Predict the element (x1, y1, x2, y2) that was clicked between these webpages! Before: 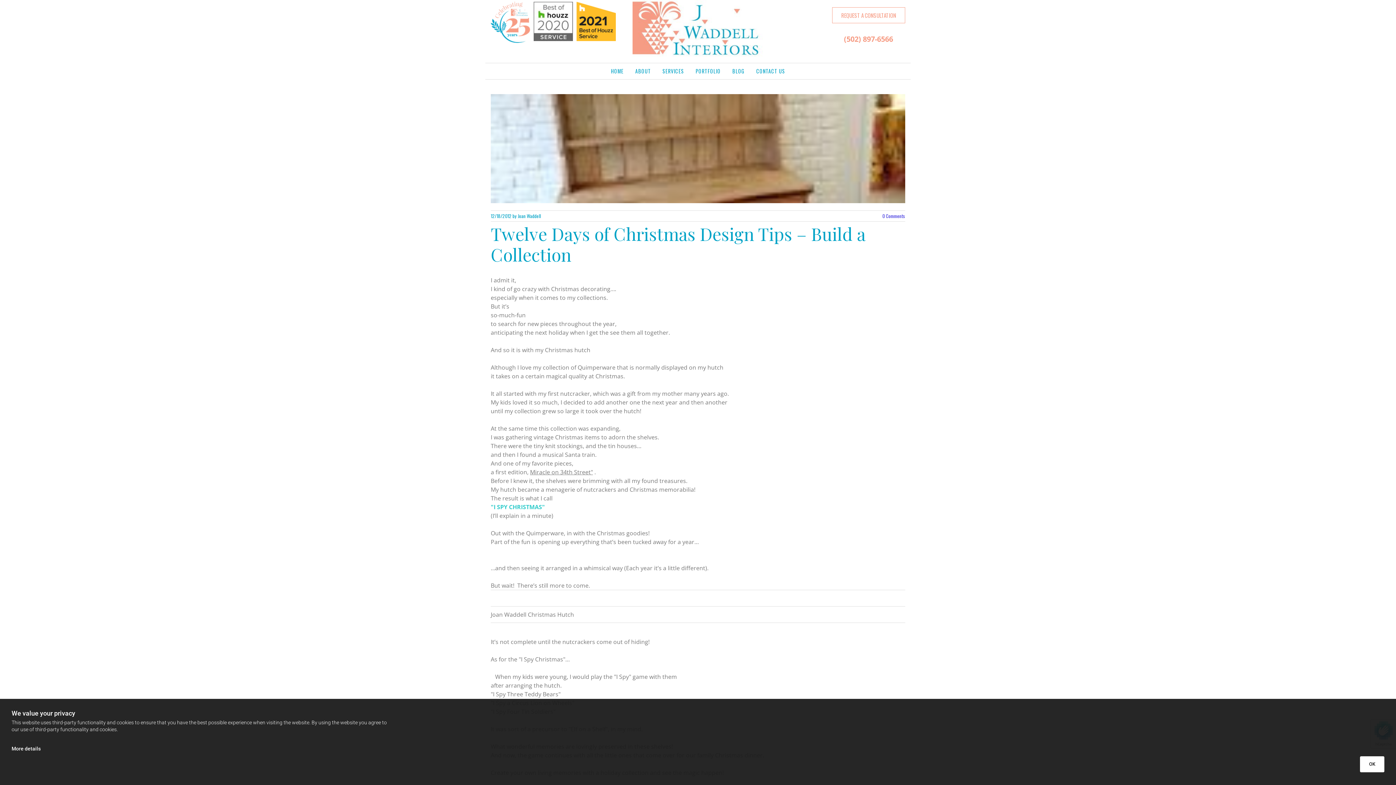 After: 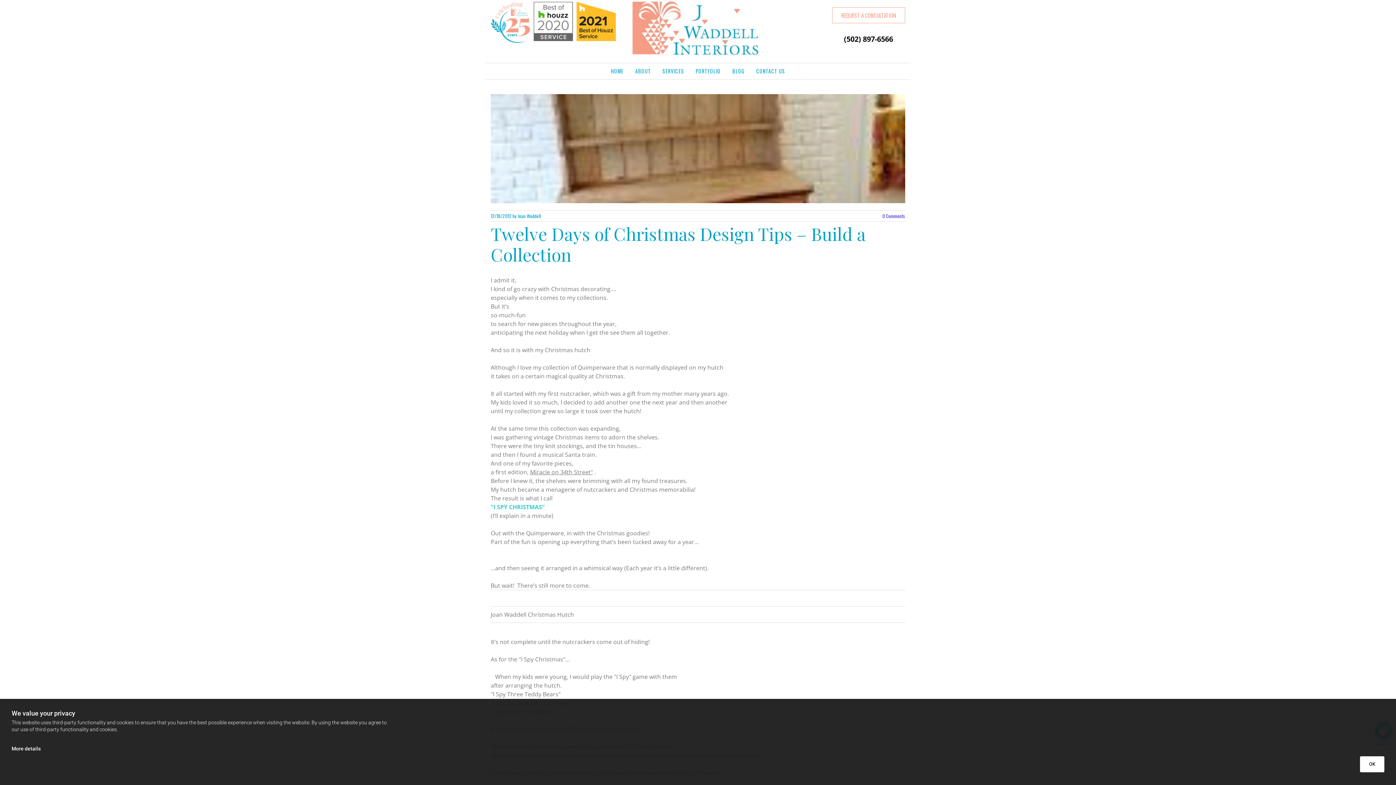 Action: label: (502) 897-6566 bbox: (844, 34, 893, 44)